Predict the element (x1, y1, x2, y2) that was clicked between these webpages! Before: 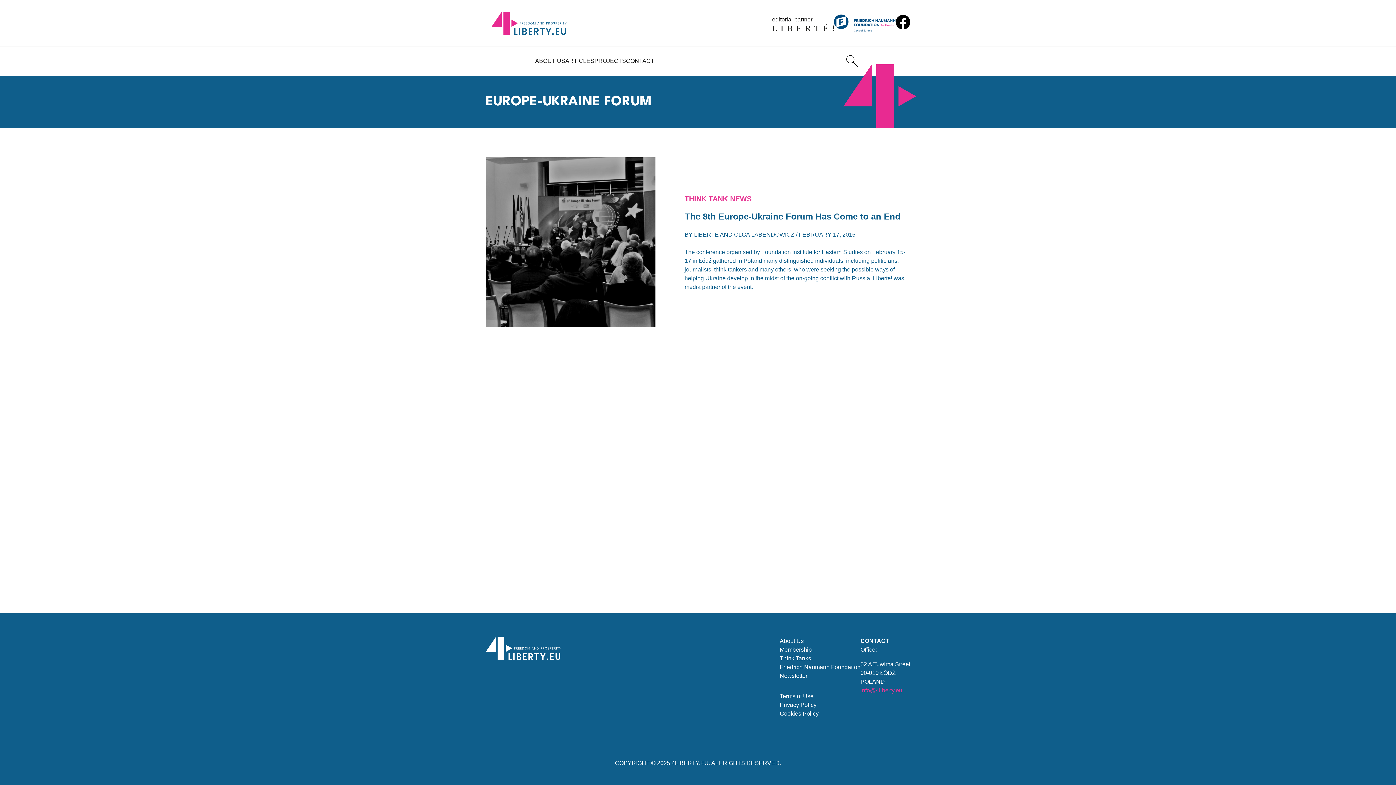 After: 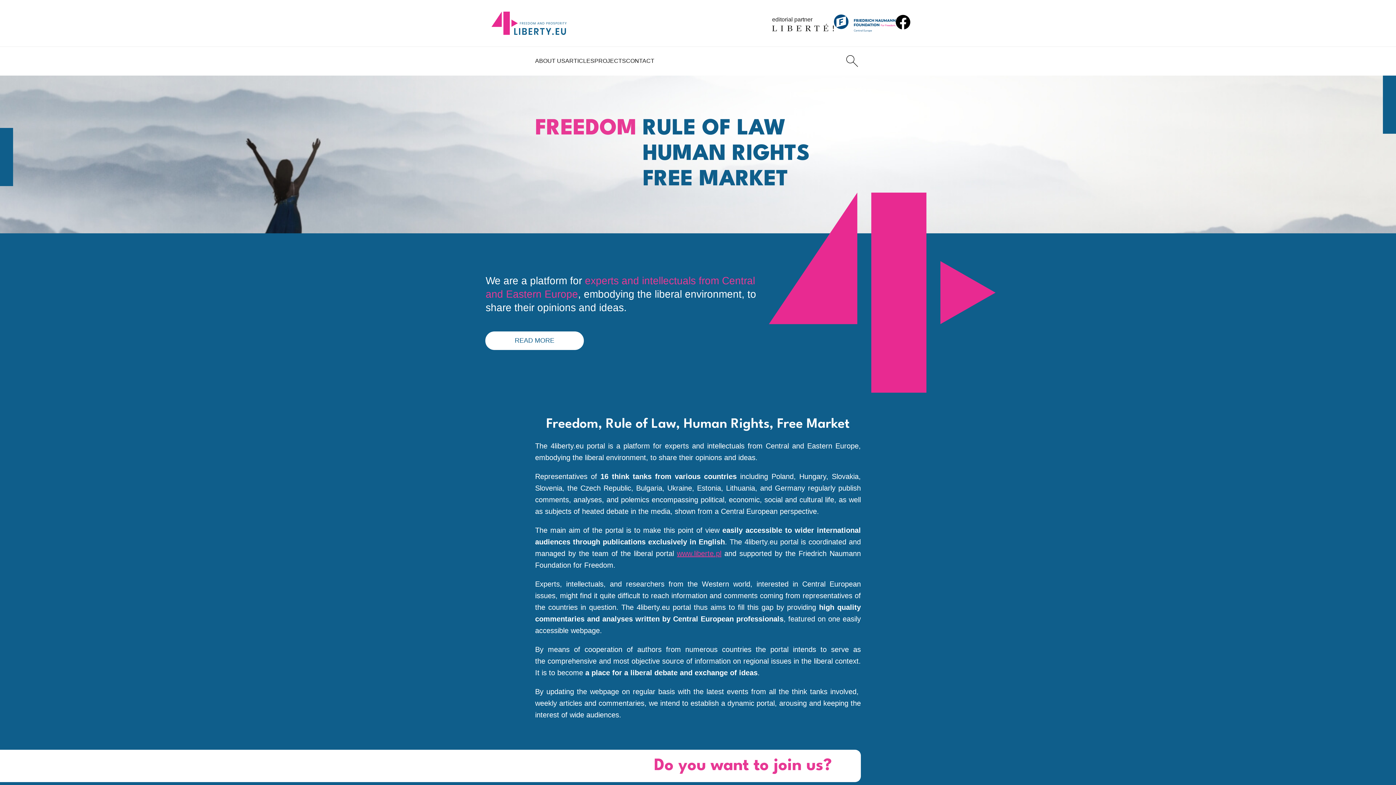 Action: bbox: (535, 46, 565, 75) label: ABOUT US